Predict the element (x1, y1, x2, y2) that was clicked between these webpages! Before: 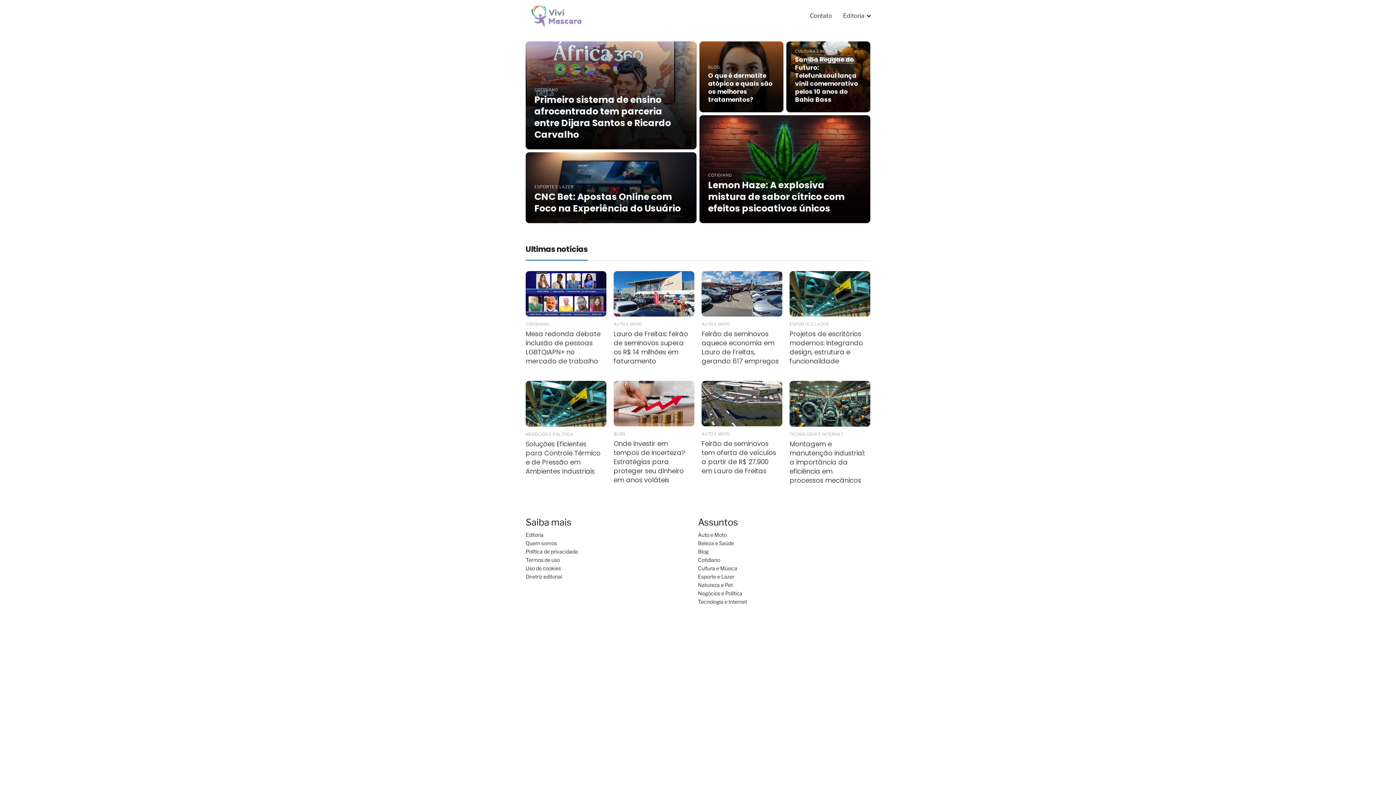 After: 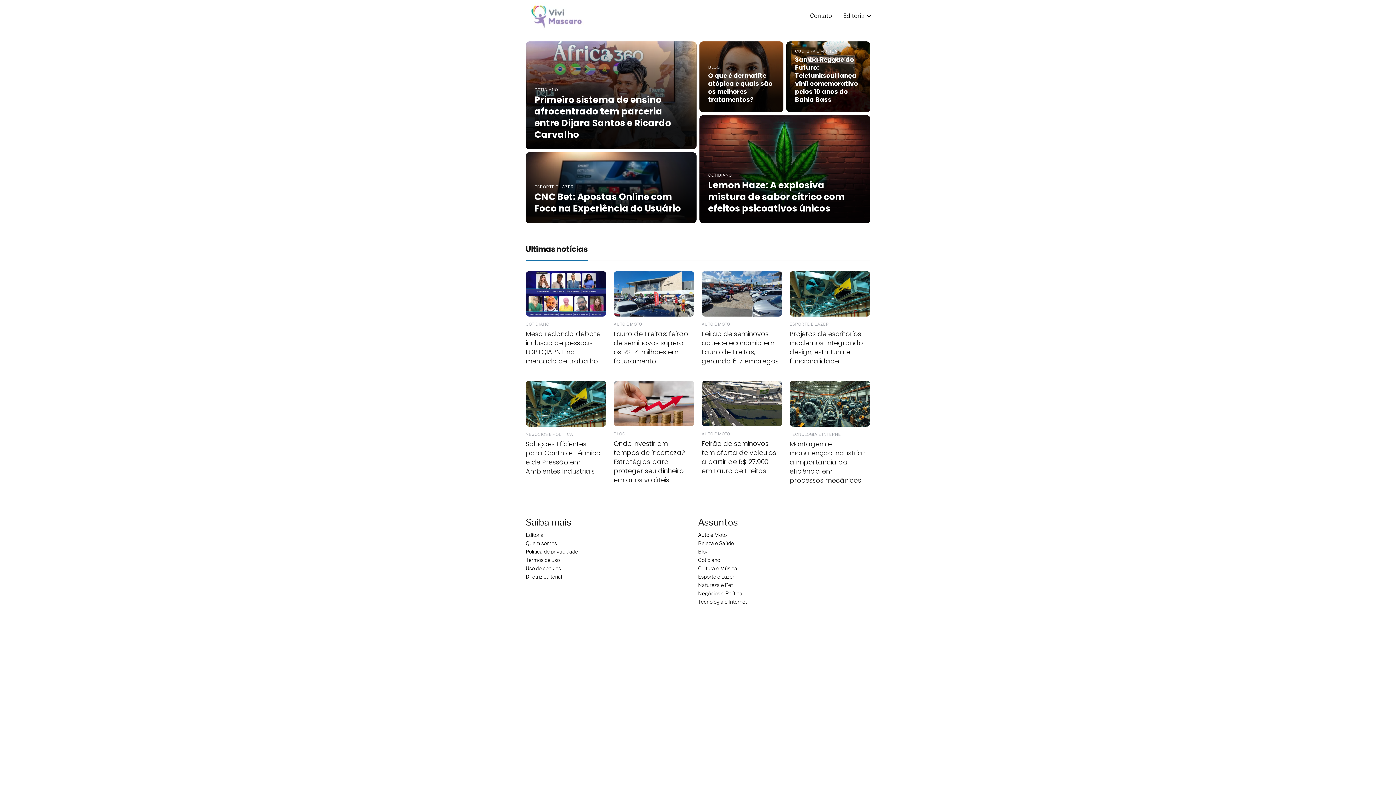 Action: bbox: (810, 12, 832, 19) label: Contato